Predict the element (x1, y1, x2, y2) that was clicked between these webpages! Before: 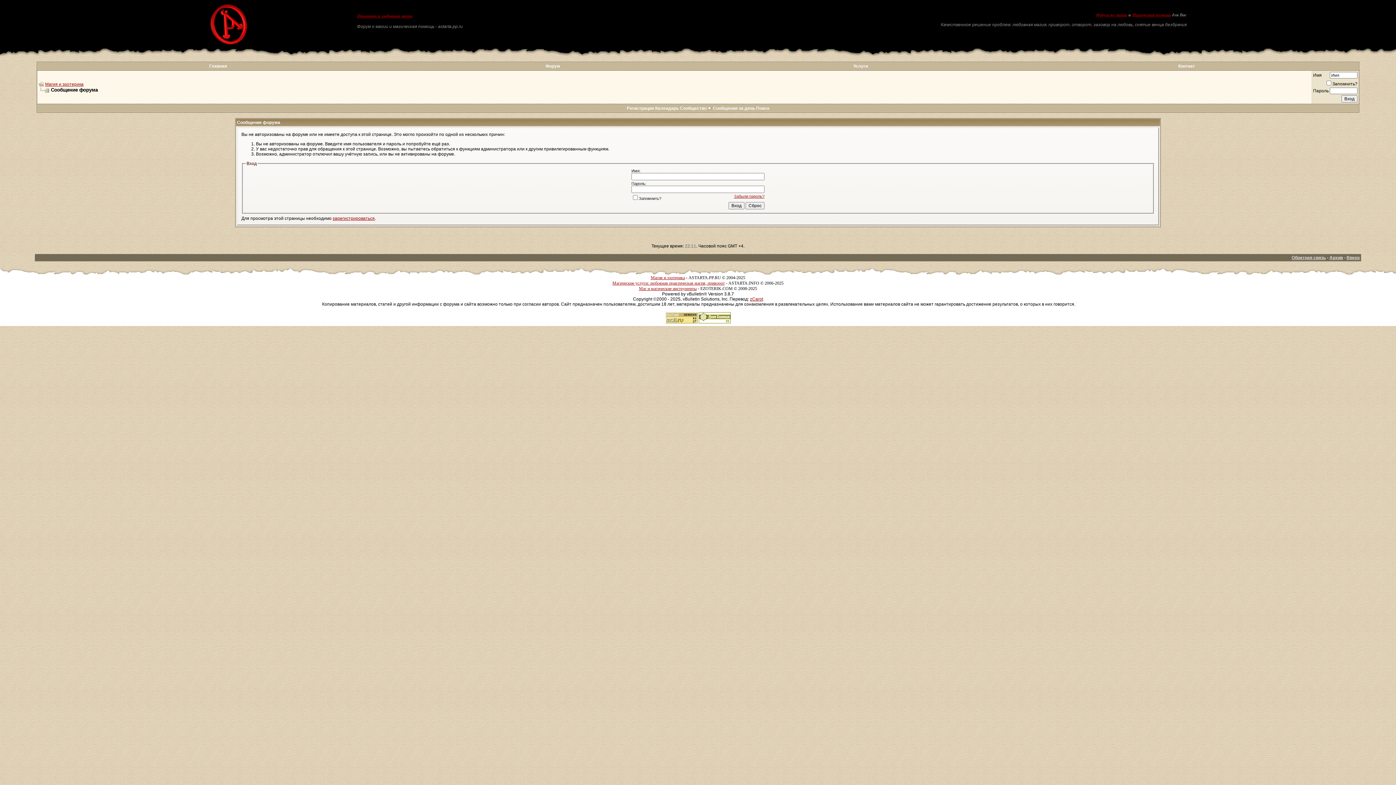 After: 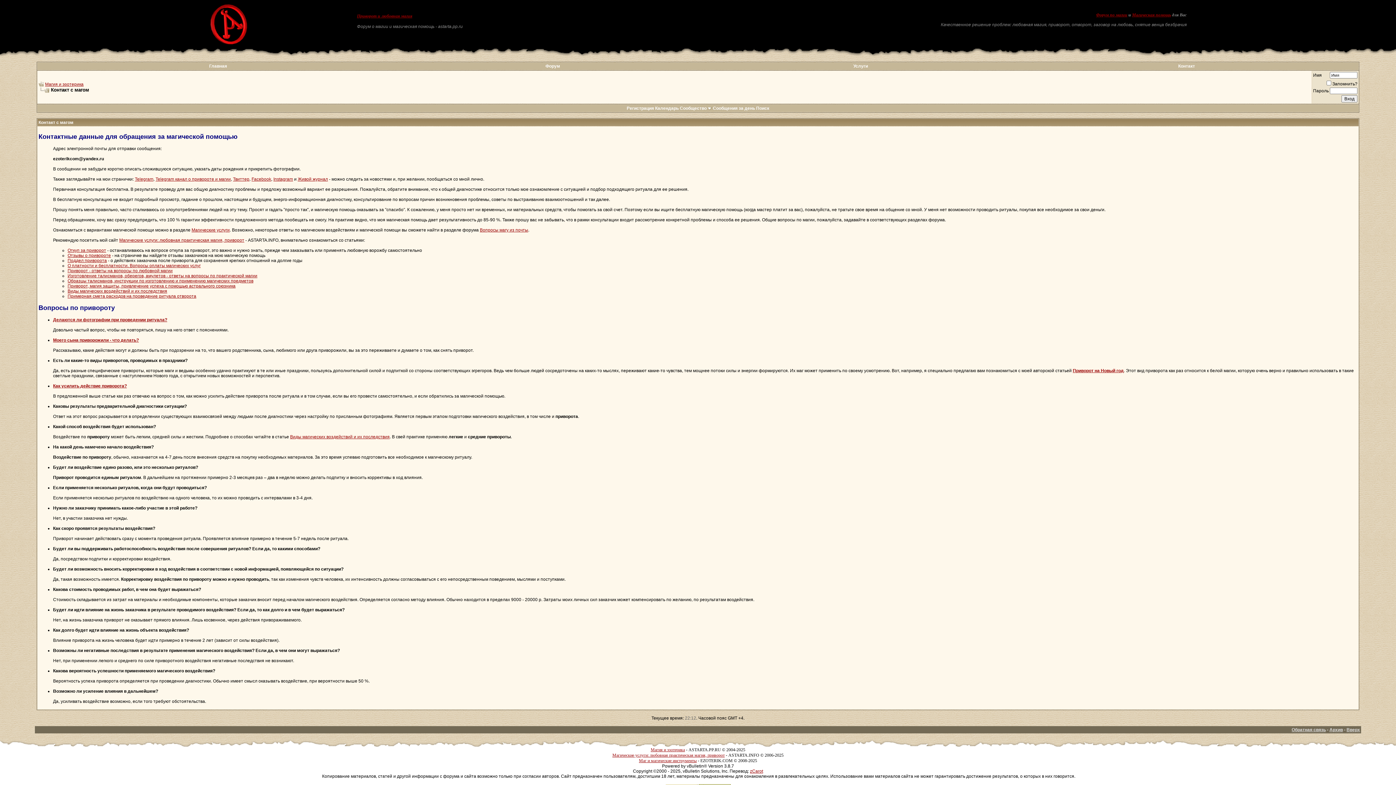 Action: label: Обратная связь bbox: (1292, 255, 1326, 260)